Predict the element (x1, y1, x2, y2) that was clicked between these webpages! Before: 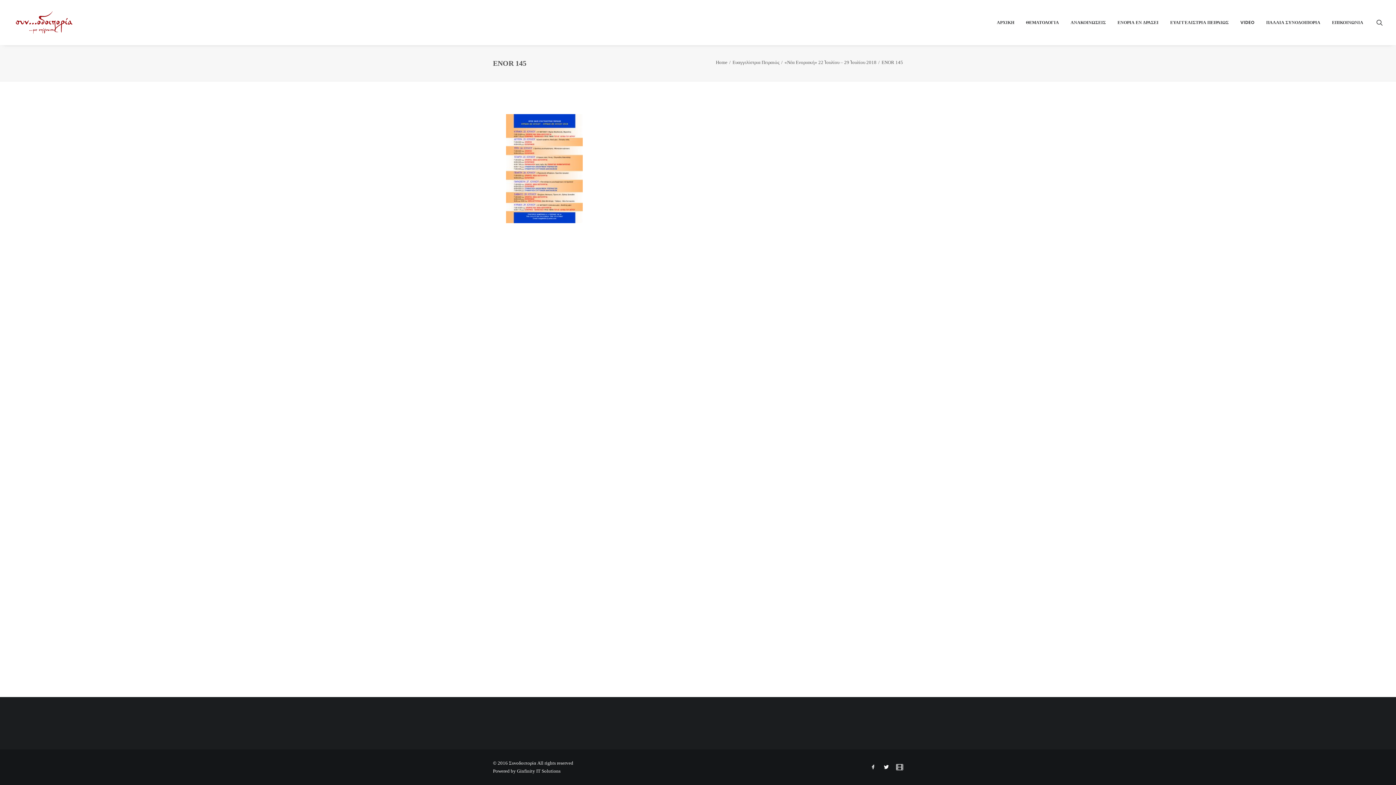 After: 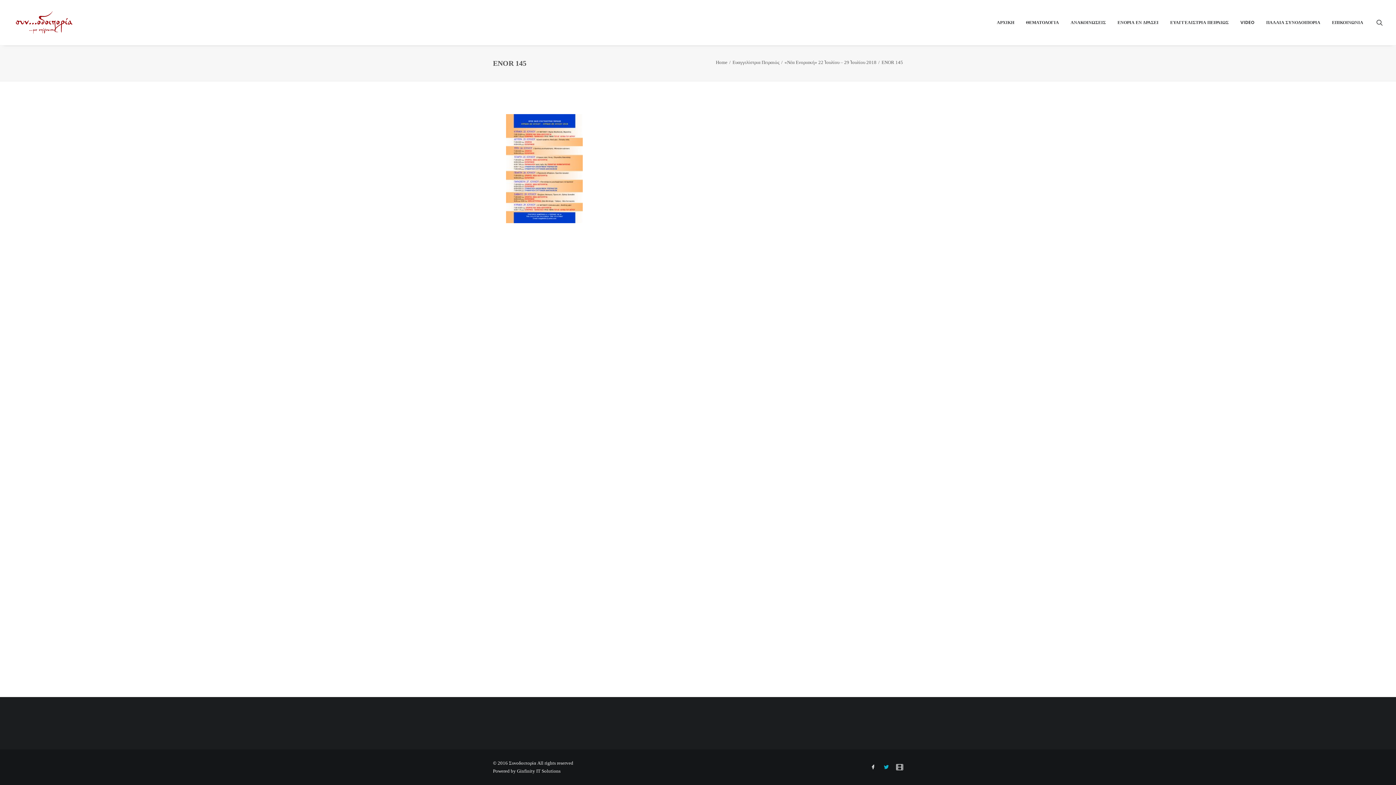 Action: bbox: (883, 765, 889, 771)